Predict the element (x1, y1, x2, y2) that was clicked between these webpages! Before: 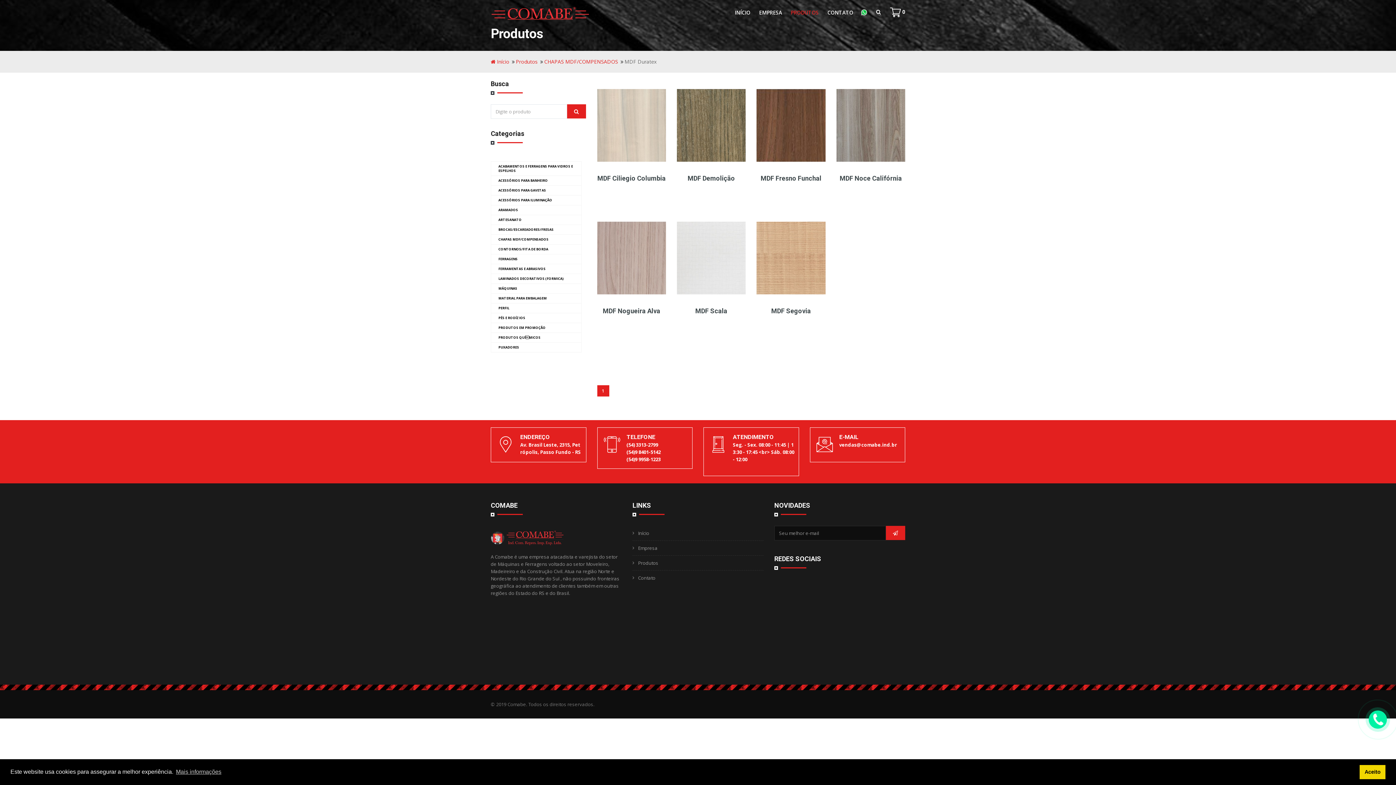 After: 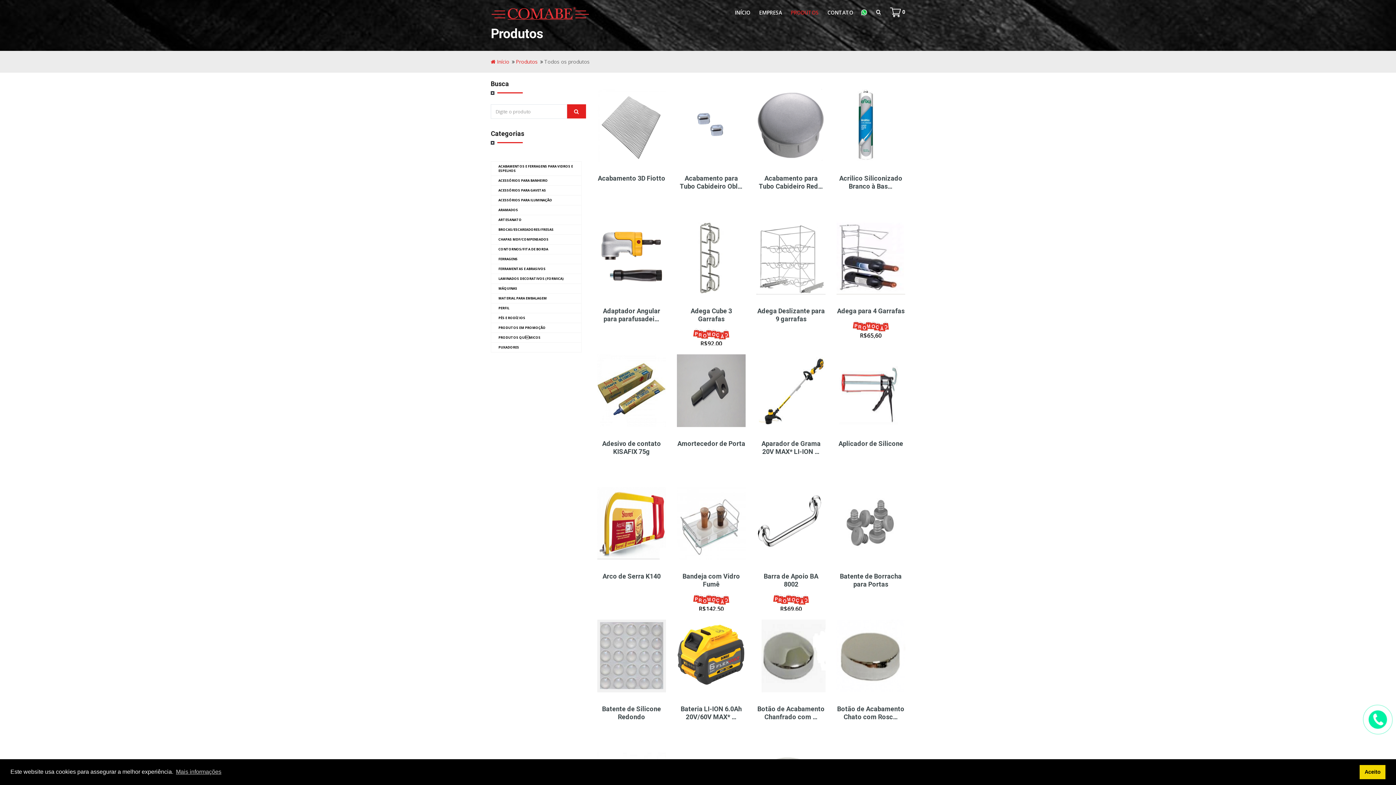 Action: label: Produtos bbox: (638, 560, 658, 566)